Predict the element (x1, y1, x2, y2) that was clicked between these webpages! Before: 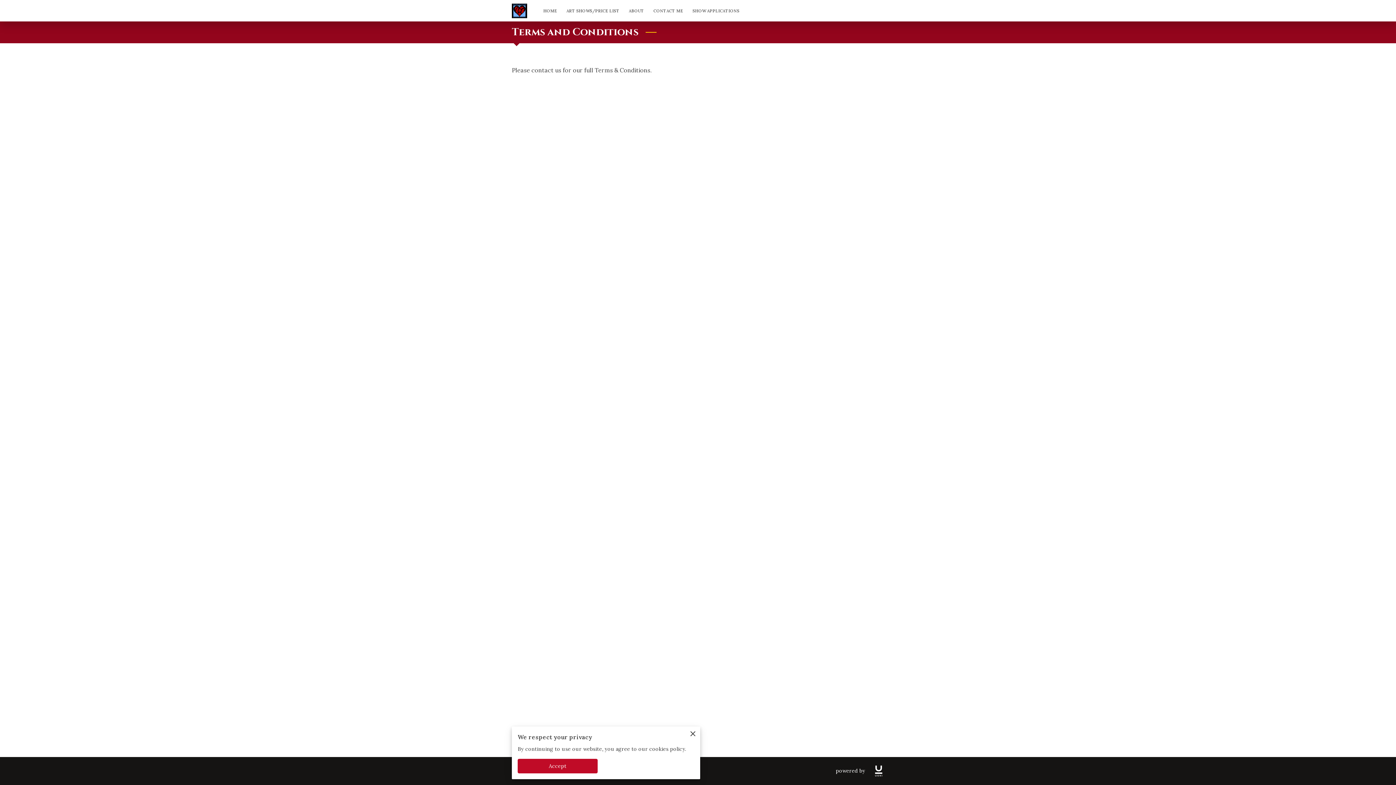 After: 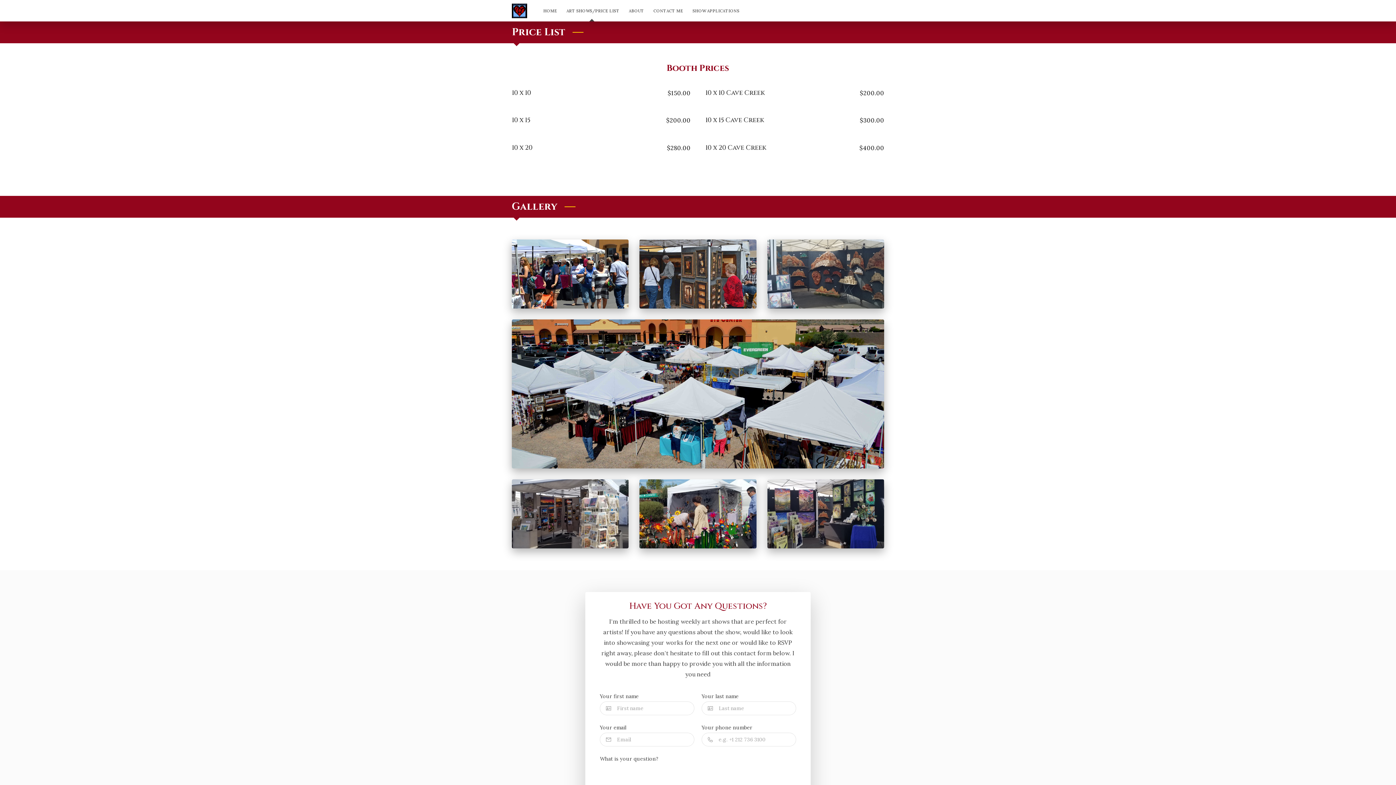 Action: label: ART SHOWS/PRICE LIST bbox: (562, 5, 624, 15)